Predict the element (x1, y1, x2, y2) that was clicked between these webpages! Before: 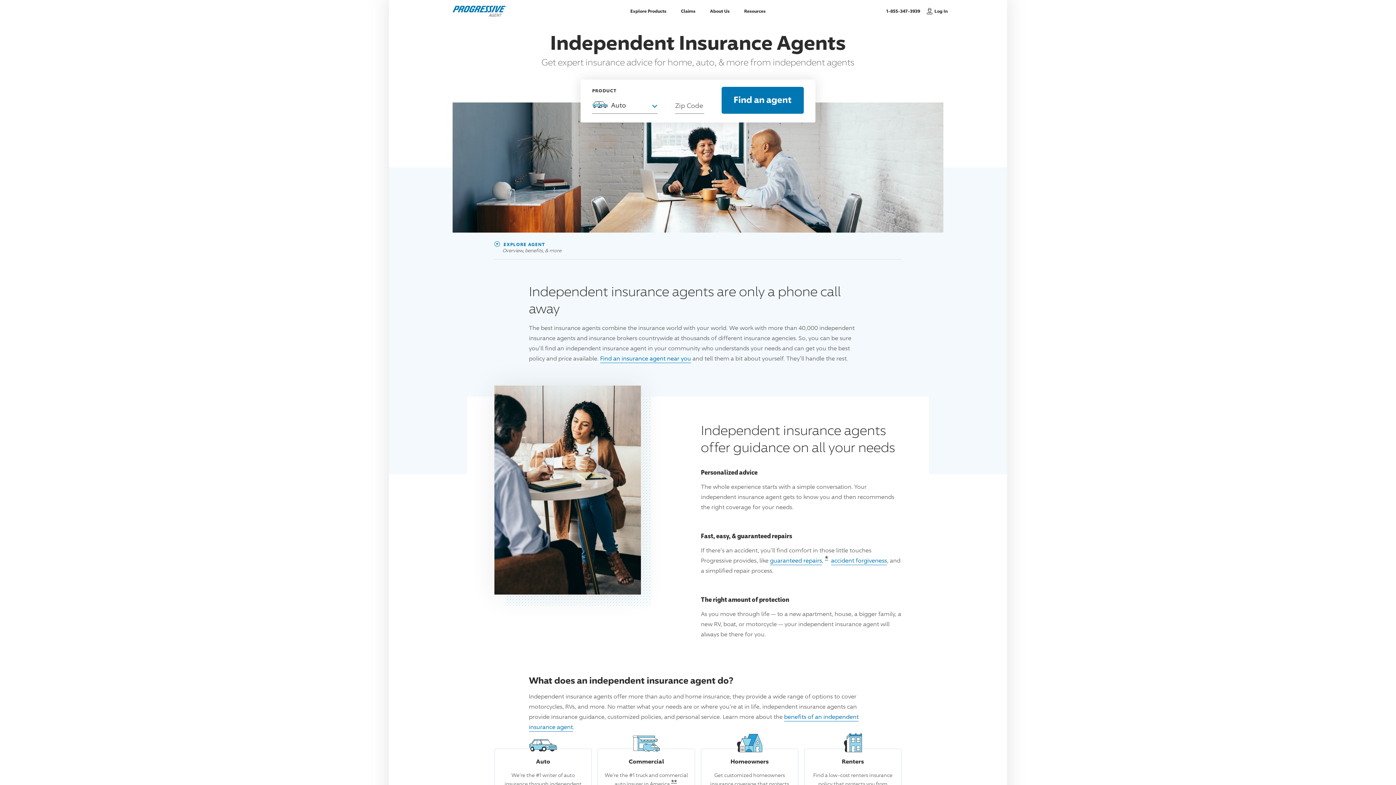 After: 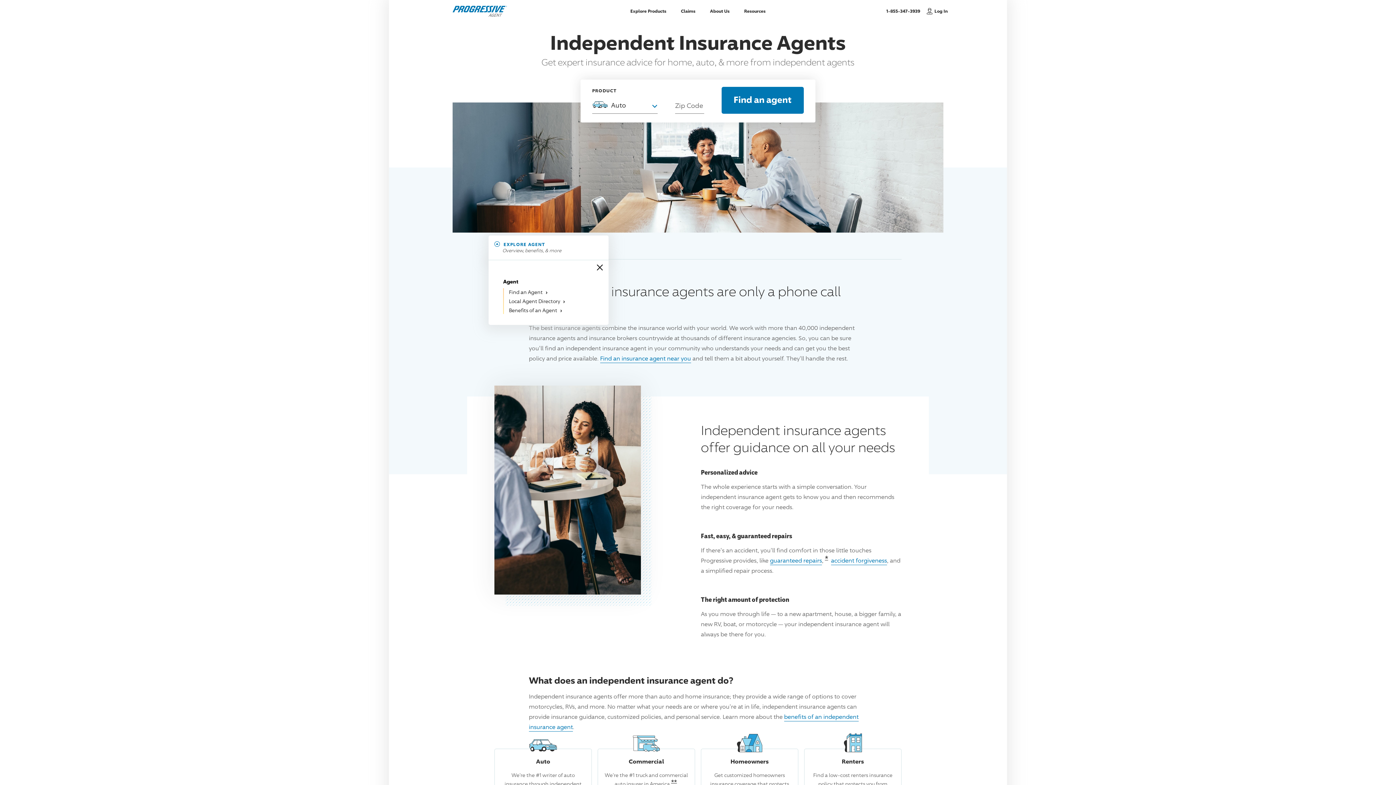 Action: label:  EXPLORE AGENT bbox: (494, 241, 545, 248)